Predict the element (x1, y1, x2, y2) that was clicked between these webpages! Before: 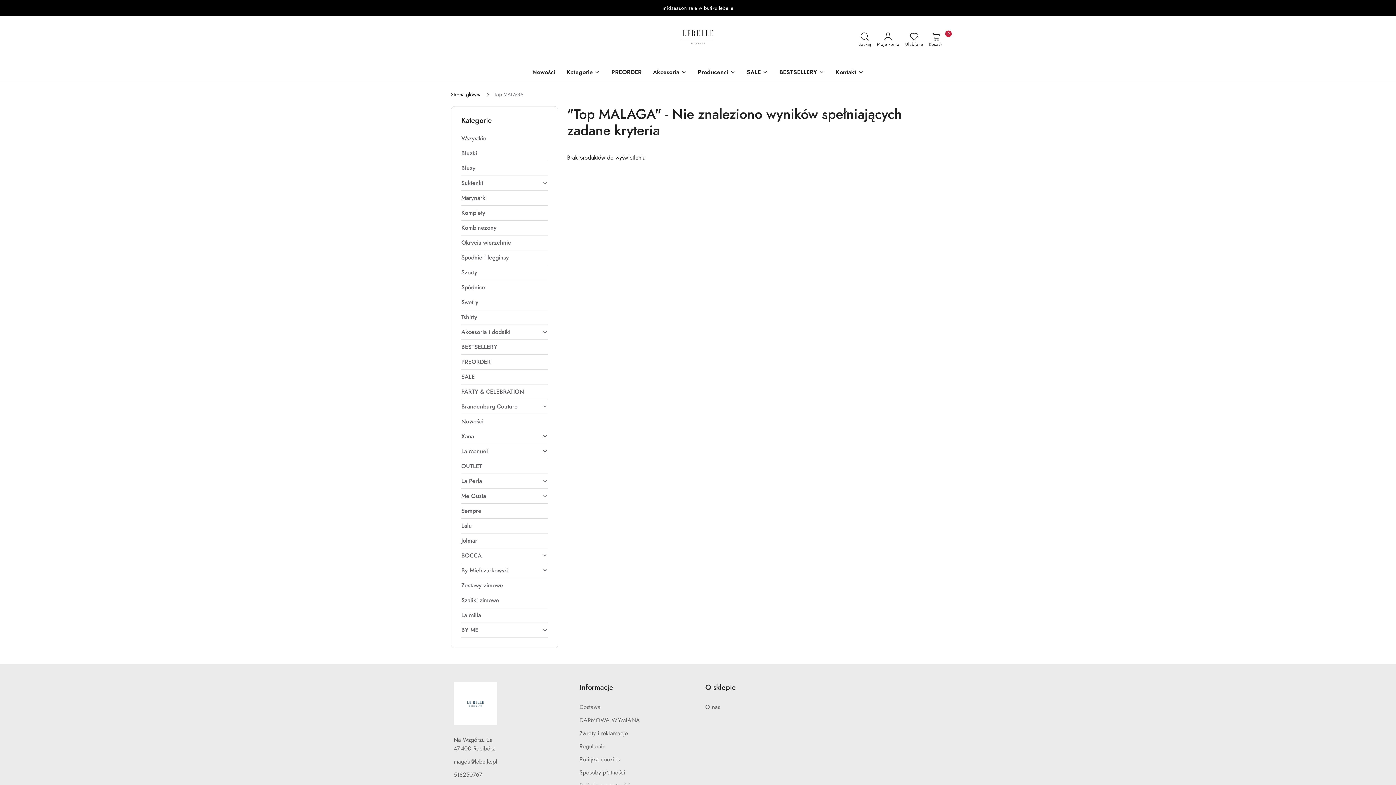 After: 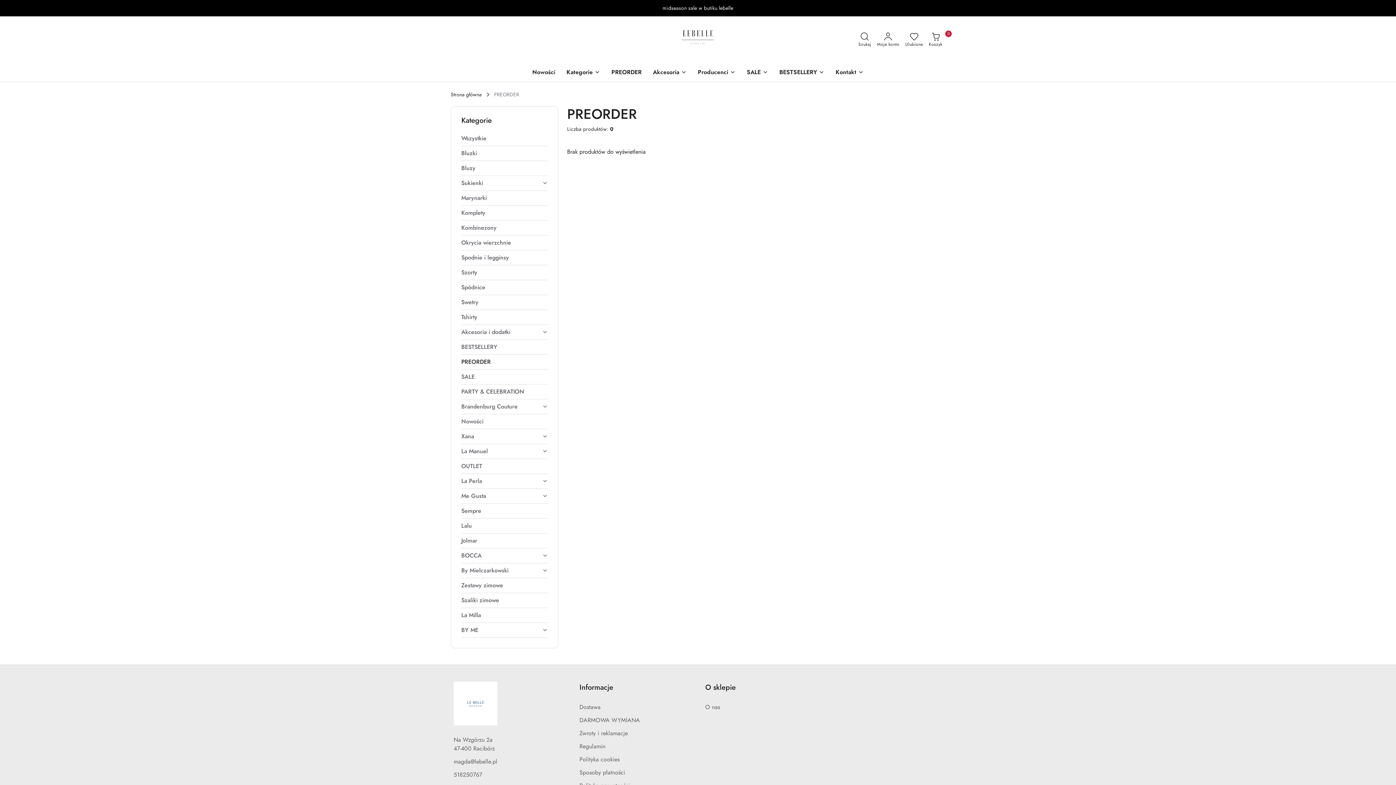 Action: label: PREORDER bbox: (461, 354, 548, 369)